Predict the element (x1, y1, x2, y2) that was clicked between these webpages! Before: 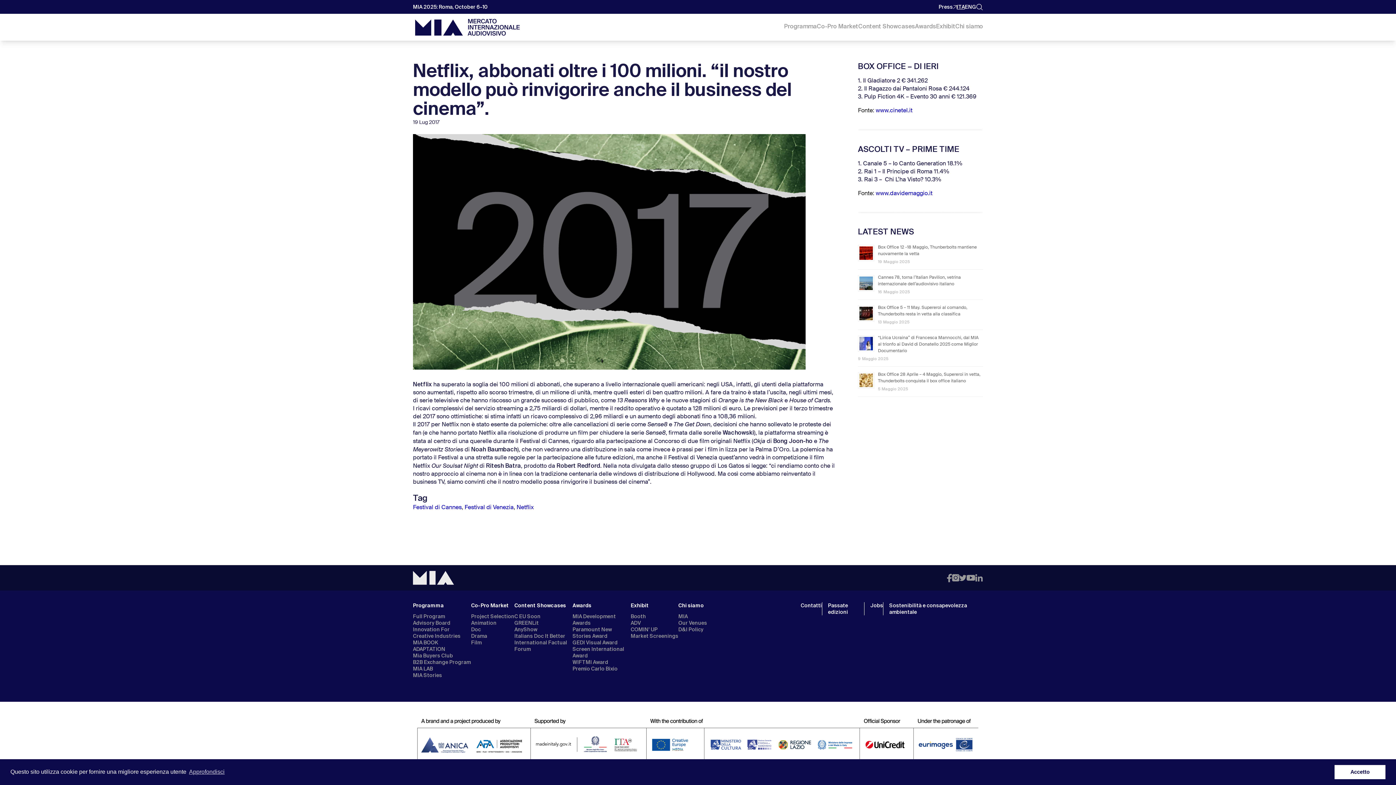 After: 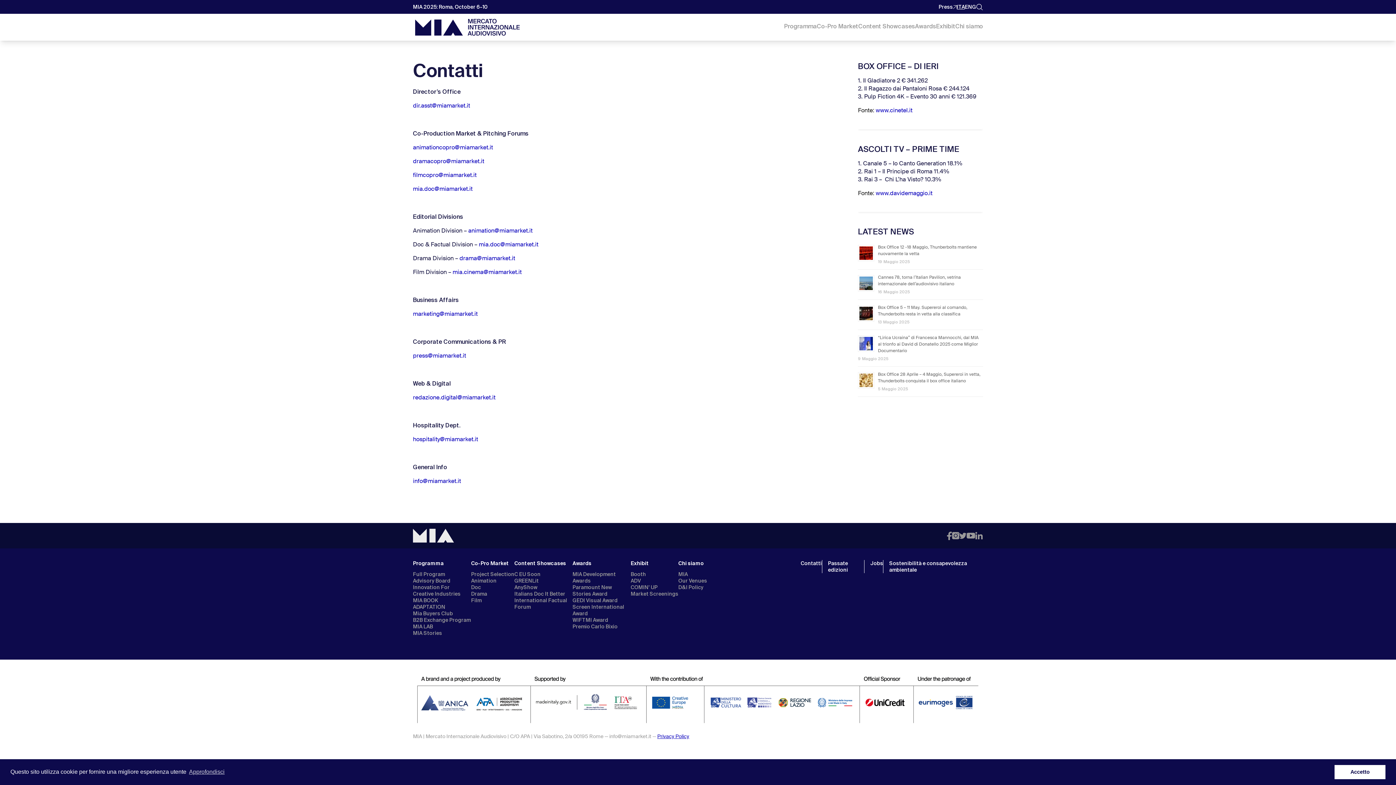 Action: bbox: (800, 602, 822, 609) label: Contatti